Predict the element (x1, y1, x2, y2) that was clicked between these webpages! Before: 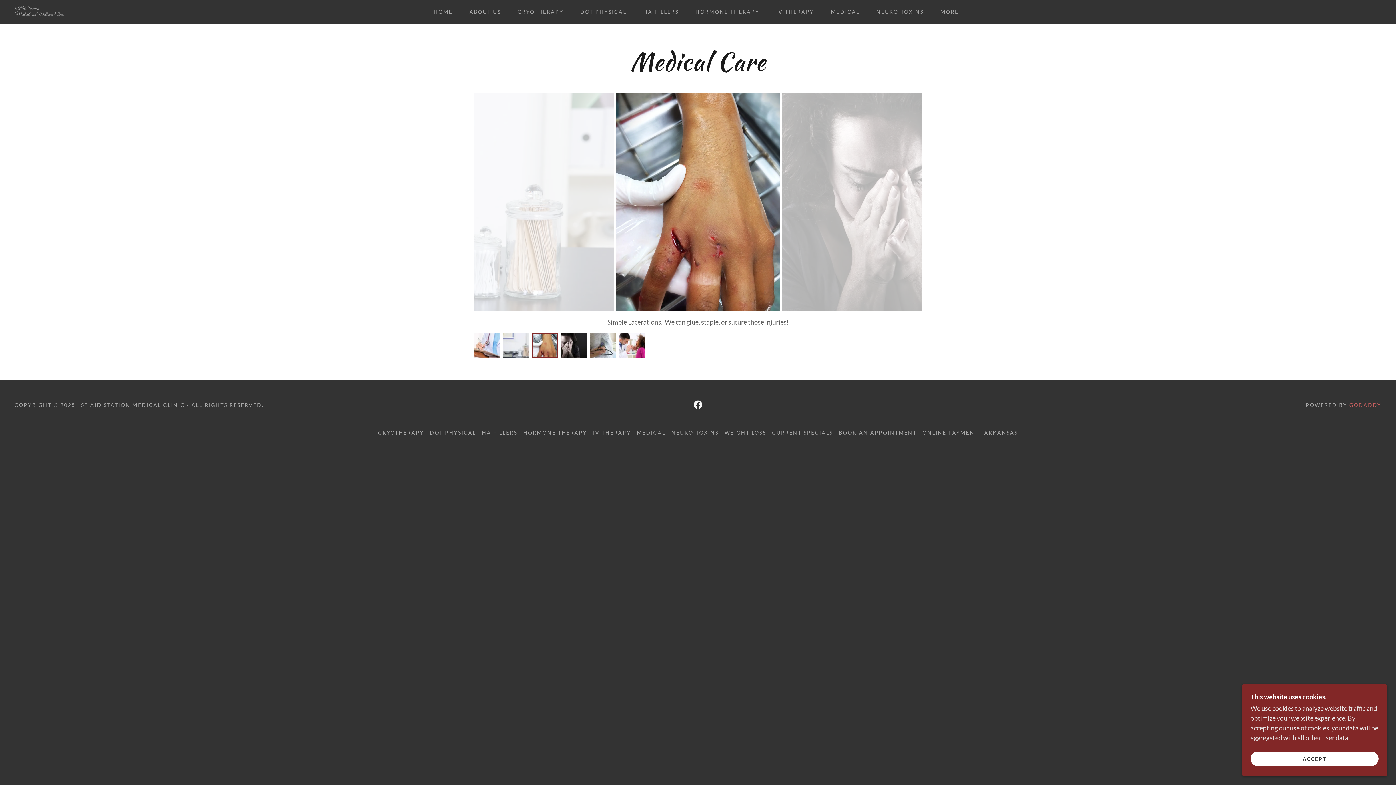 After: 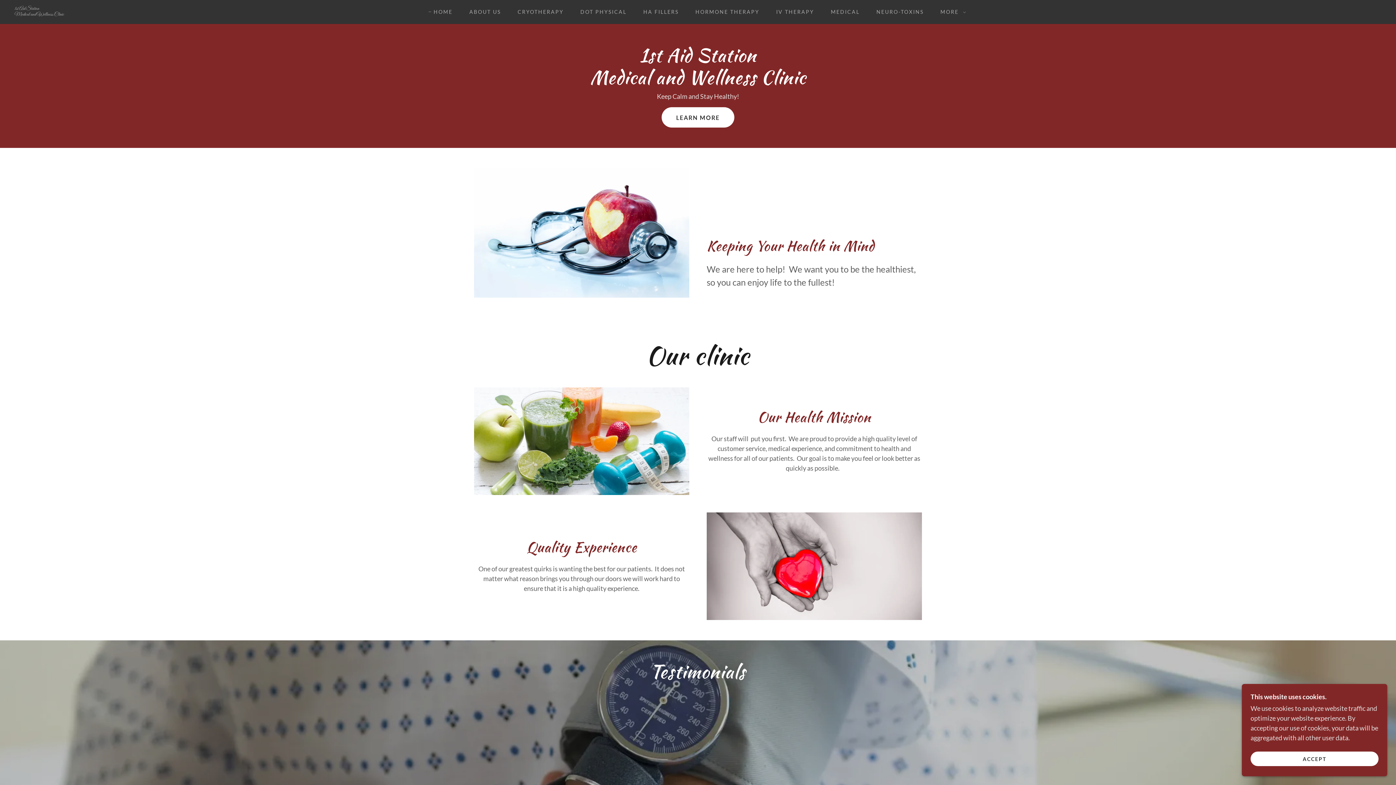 Action: bbox: (14, 9, 413, 17) label: 1st Aid Station
Medical and Wellness Clinic